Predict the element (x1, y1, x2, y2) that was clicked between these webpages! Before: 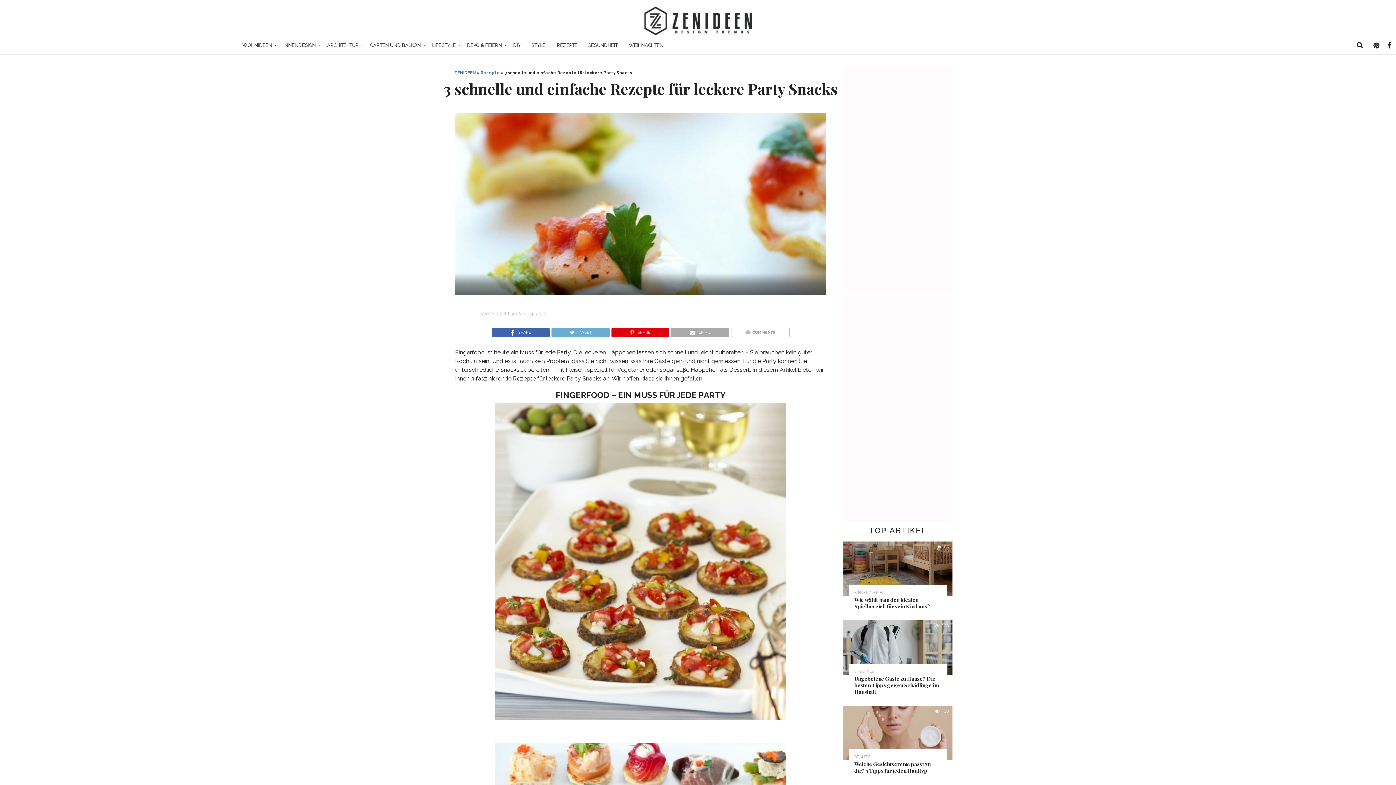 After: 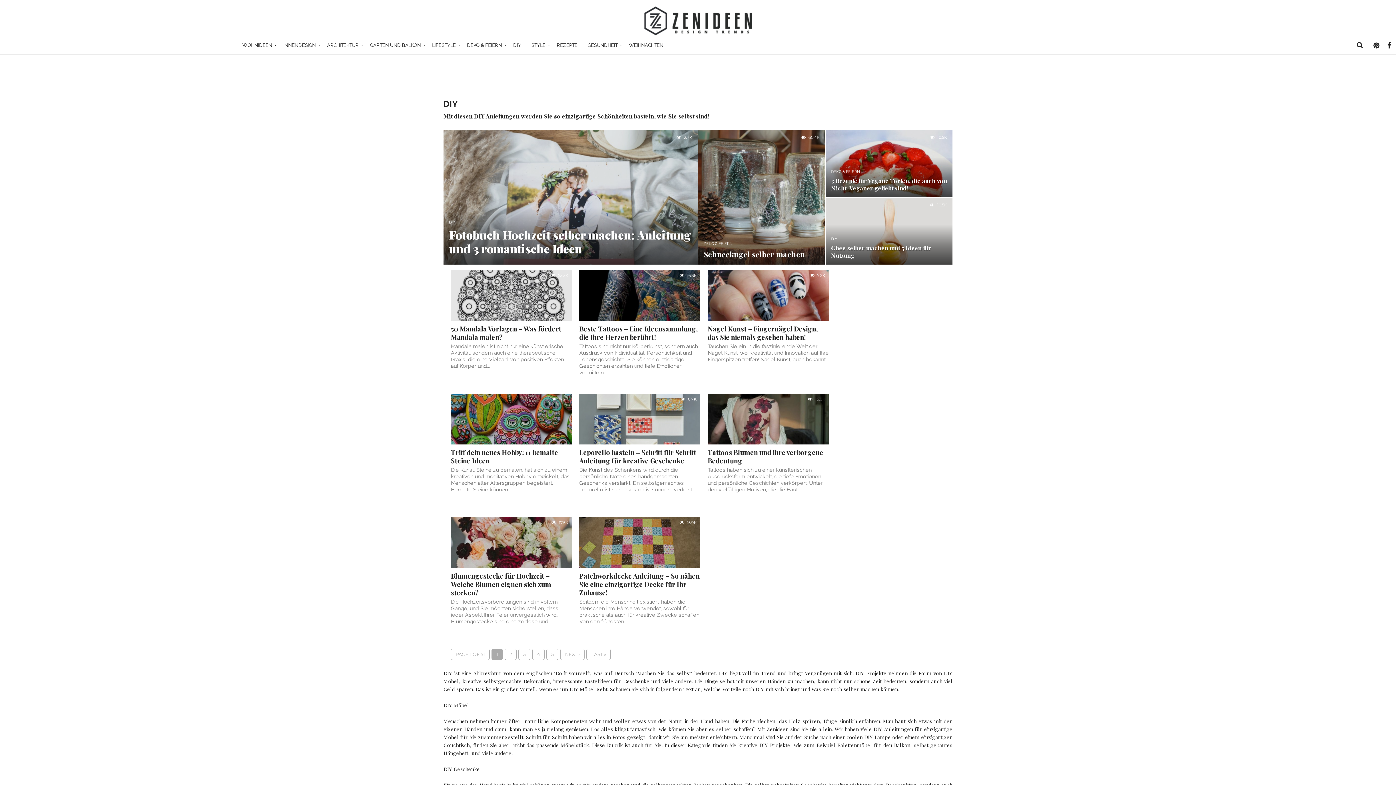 Action: bbox: (508, 36, 526, 54) label: DIY